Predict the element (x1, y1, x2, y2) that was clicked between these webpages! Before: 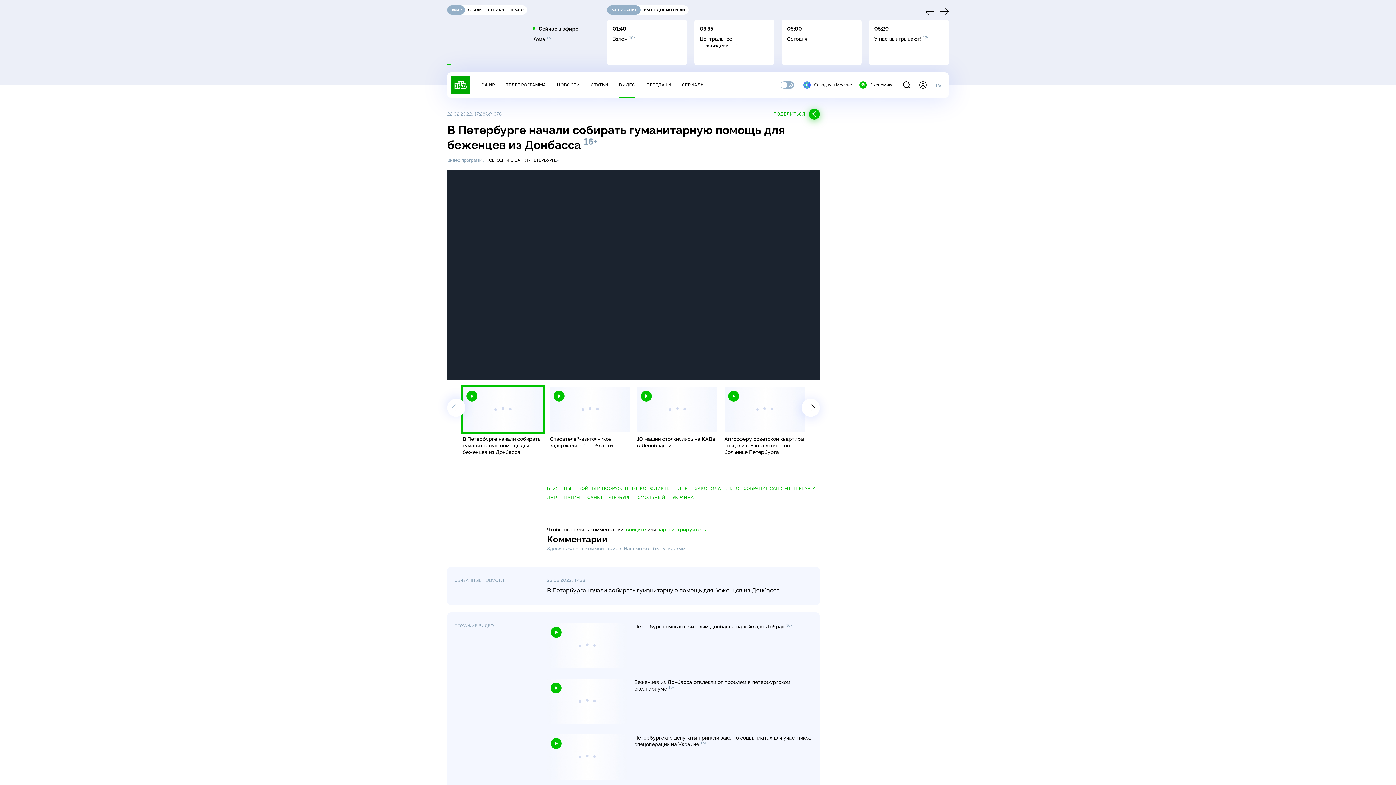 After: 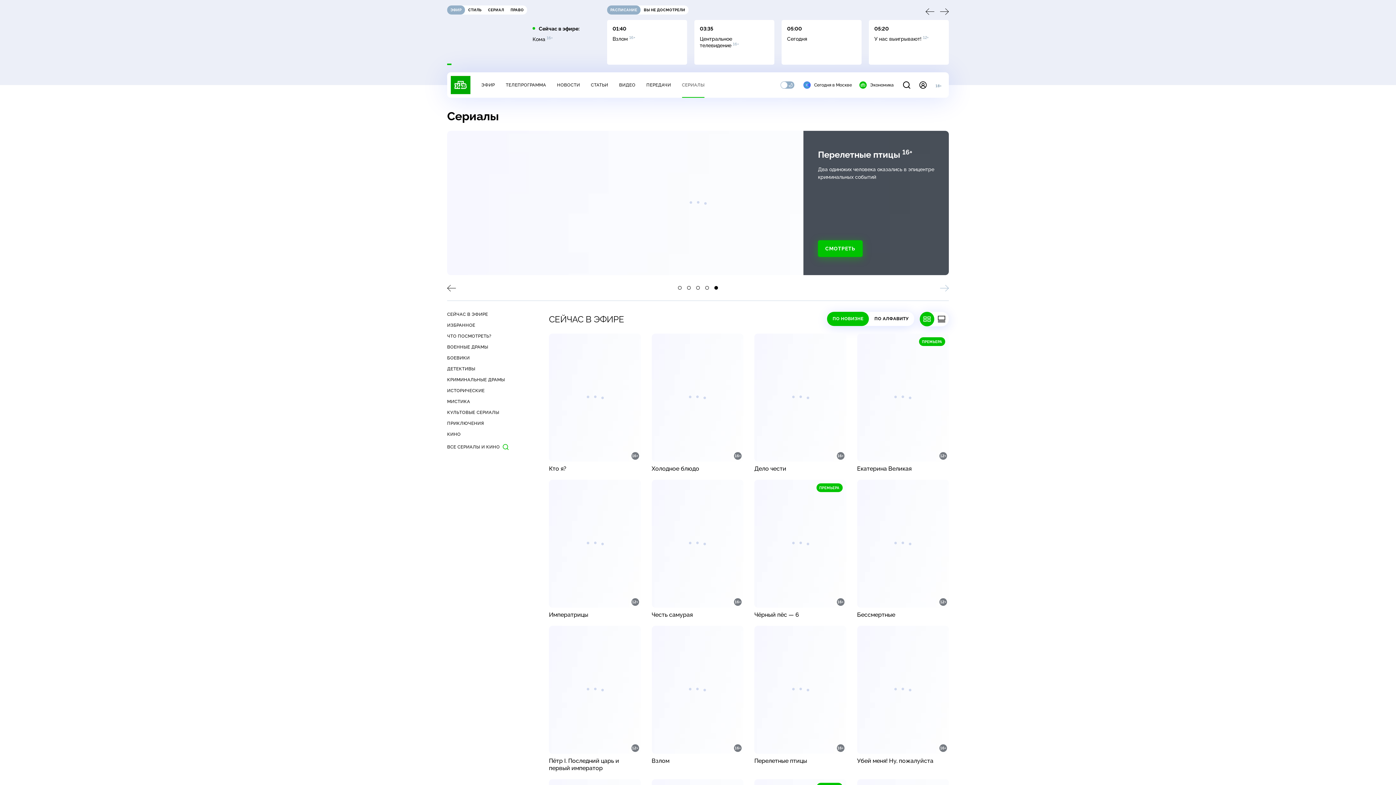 Action: bbox: (682, 82, 704, 87) label: СЕРИАЛЫ